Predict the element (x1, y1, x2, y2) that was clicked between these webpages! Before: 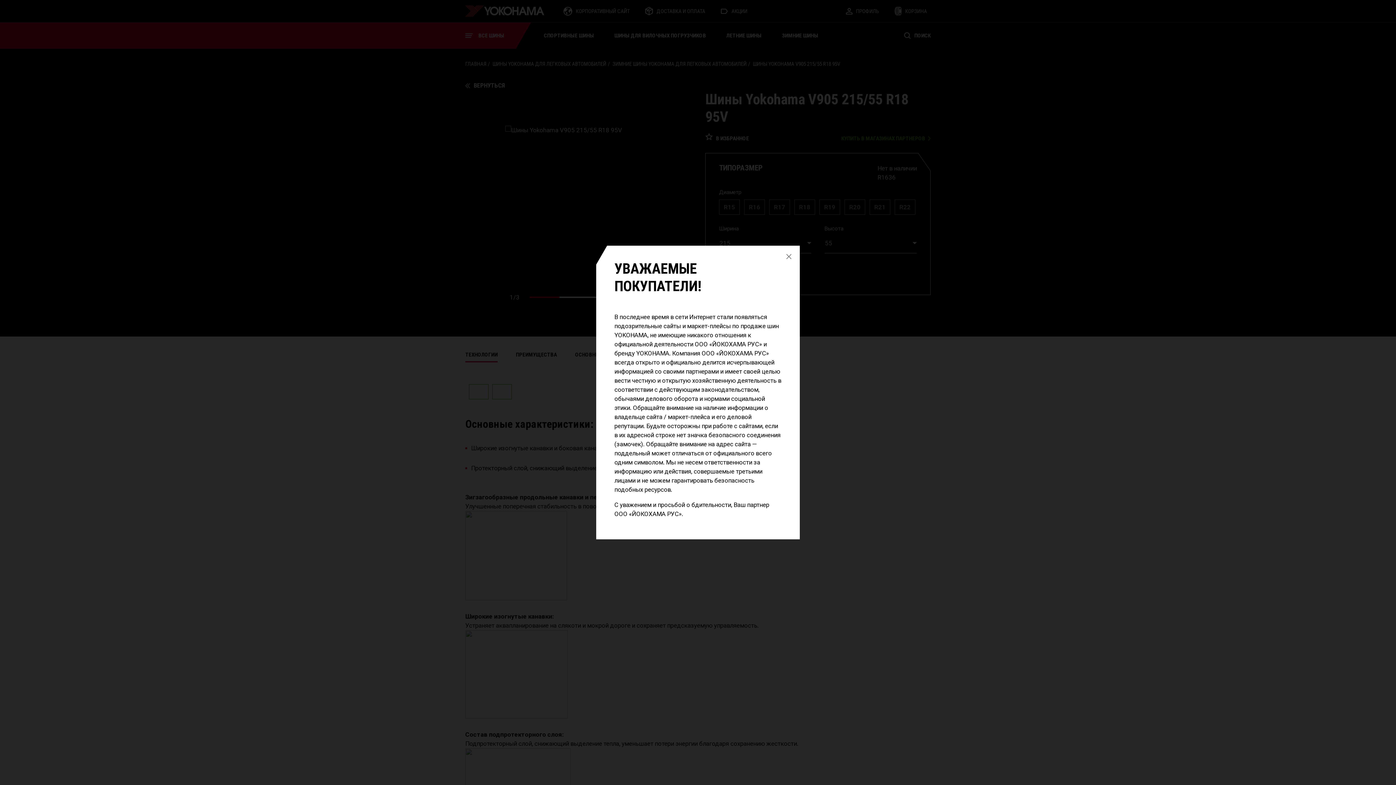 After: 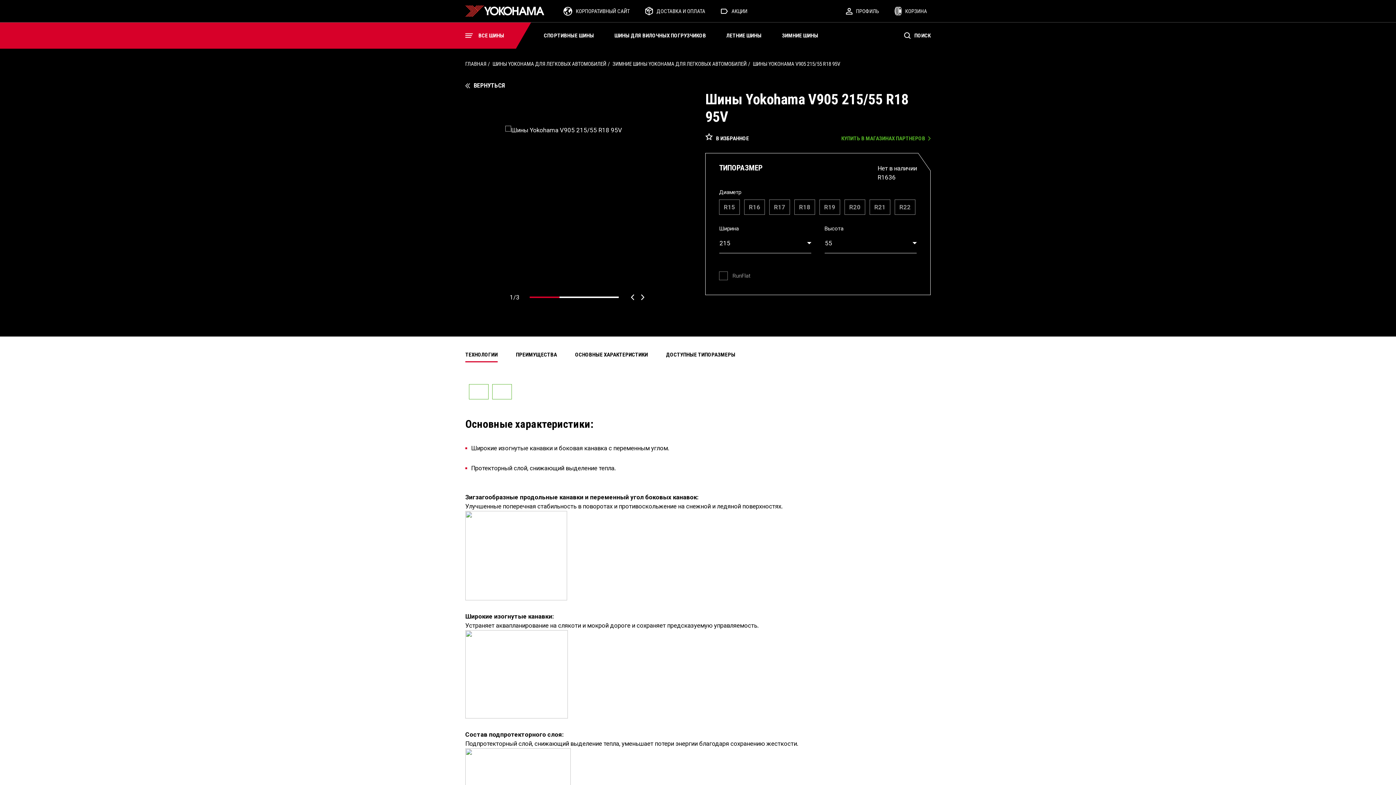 Action: bbox: (784, 252, 793, 261)